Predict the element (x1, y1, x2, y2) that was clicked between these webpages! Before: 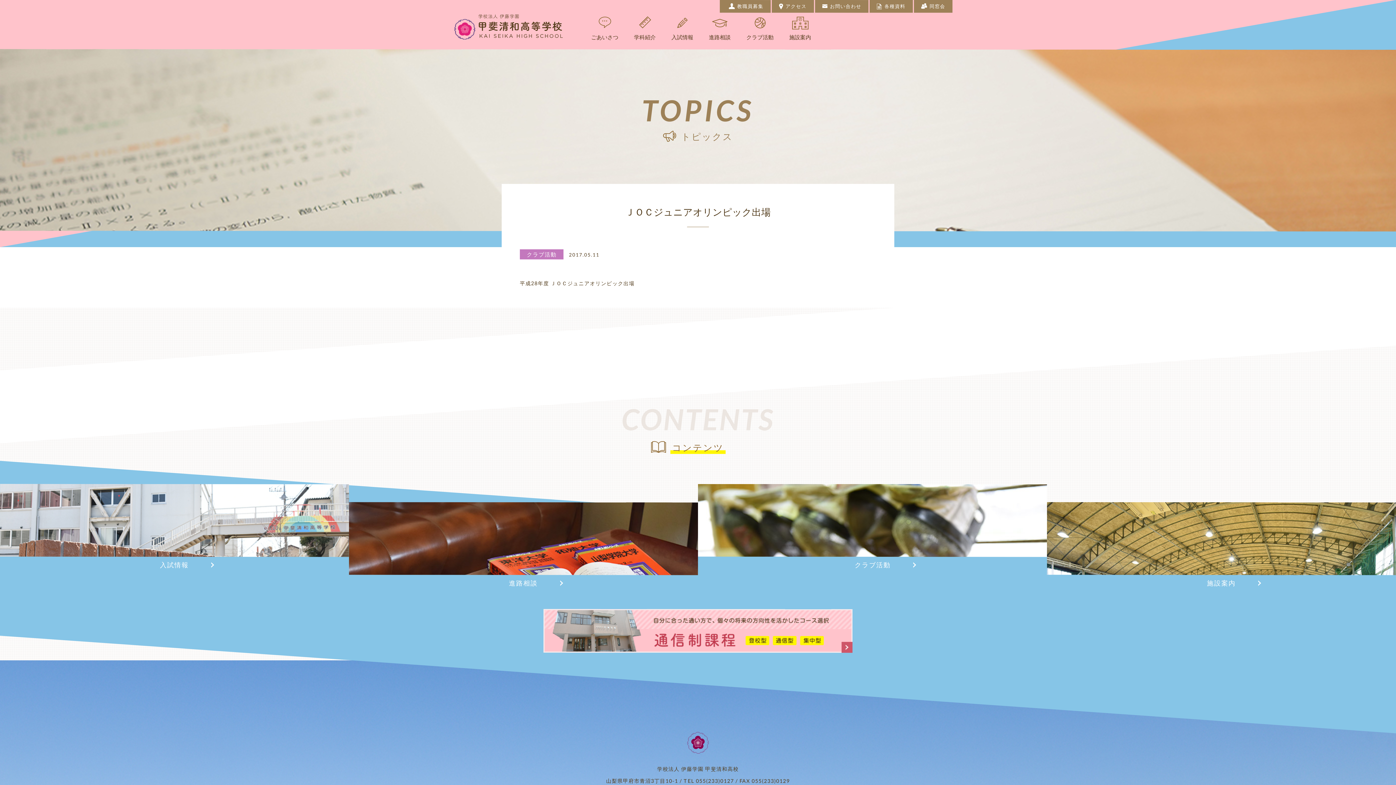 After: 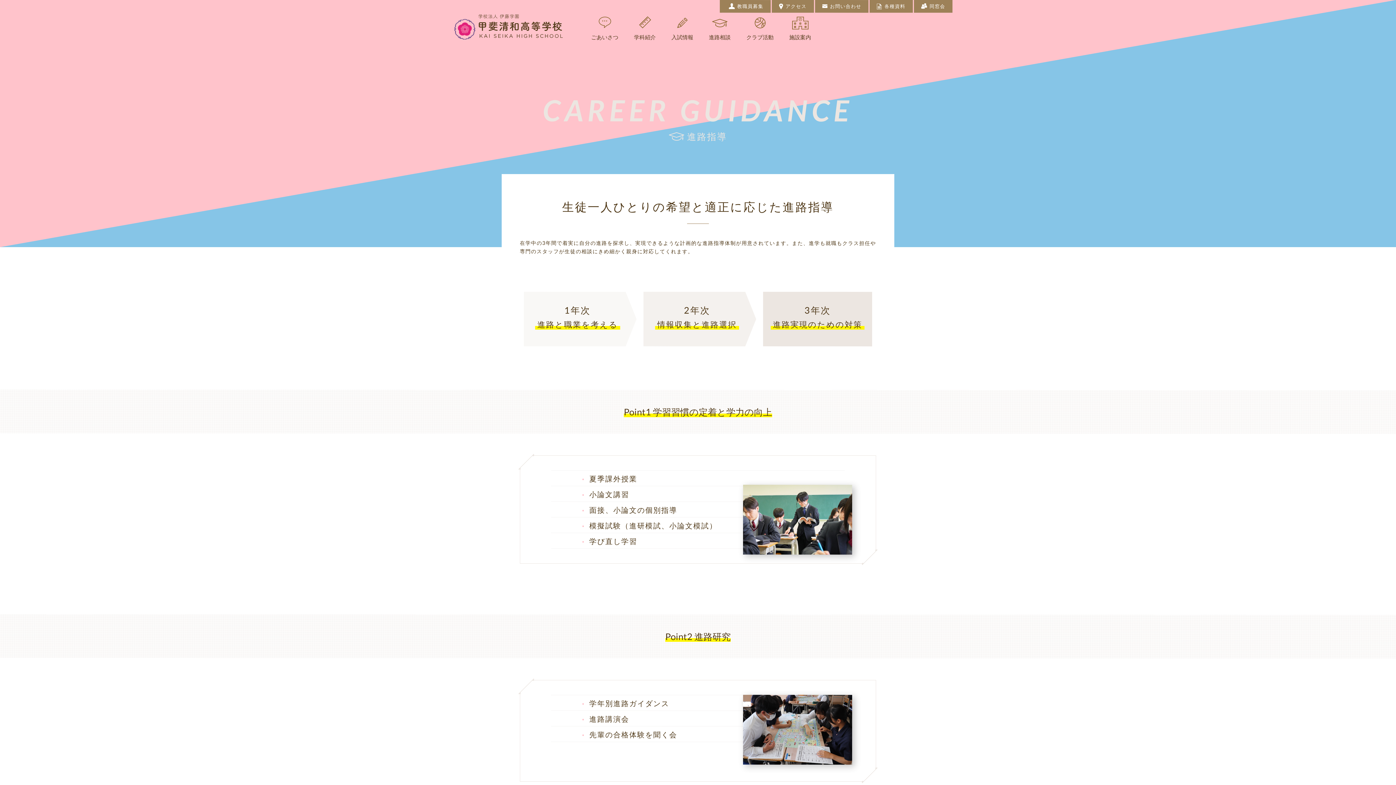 Action: bbox: (349, 502, 698, 588) label: 進路相談